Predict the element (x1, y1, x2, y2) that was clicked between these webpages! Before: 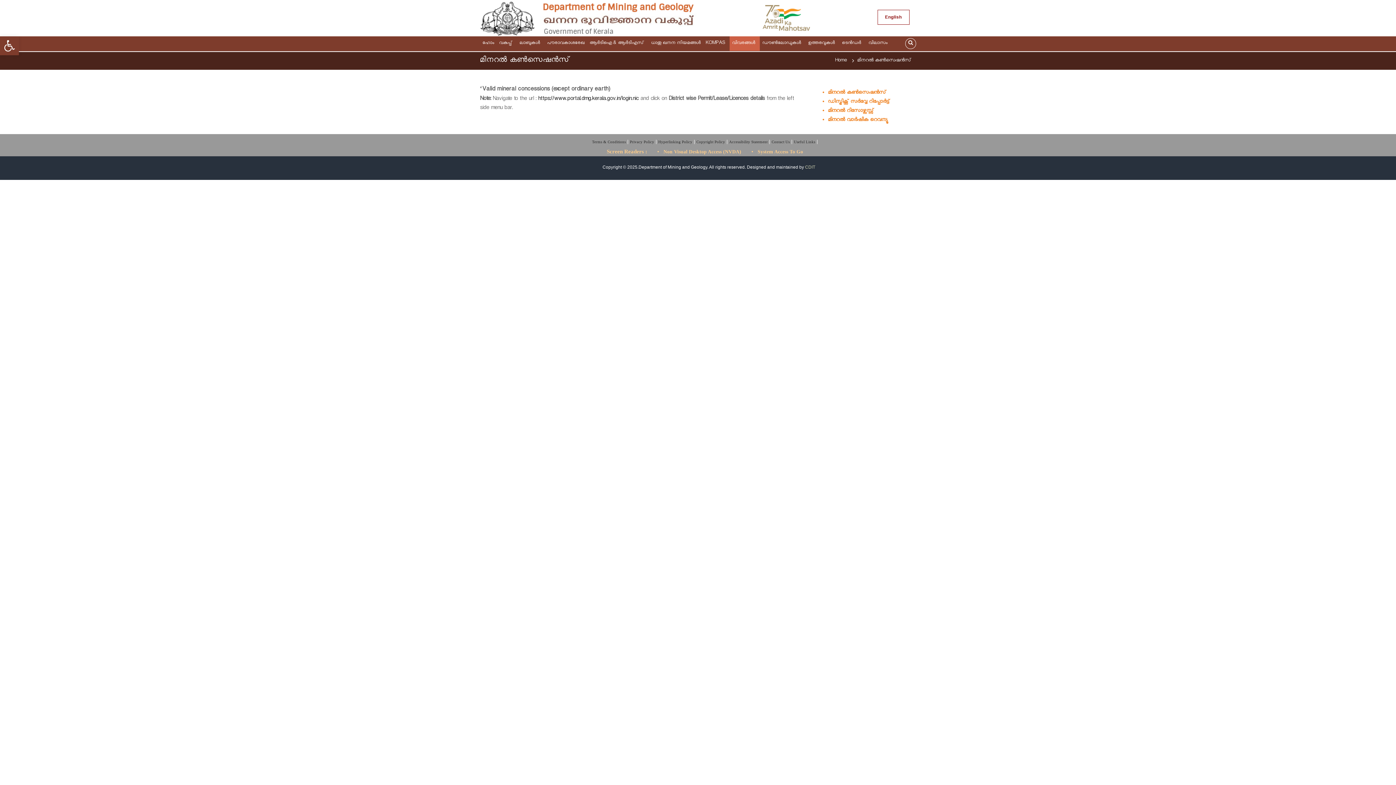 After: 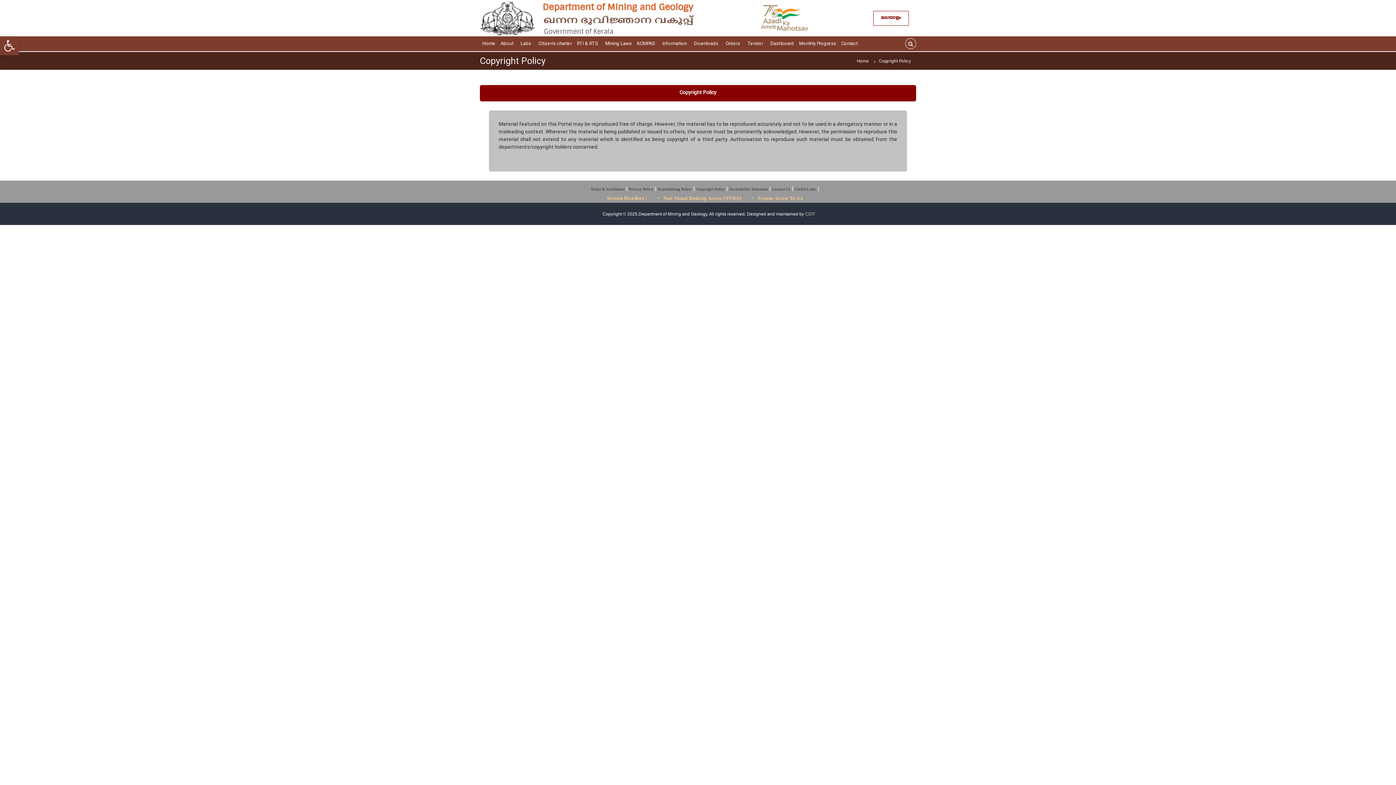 Action: bbox: (696, 139, 727, 146) label: Copyright Policy 